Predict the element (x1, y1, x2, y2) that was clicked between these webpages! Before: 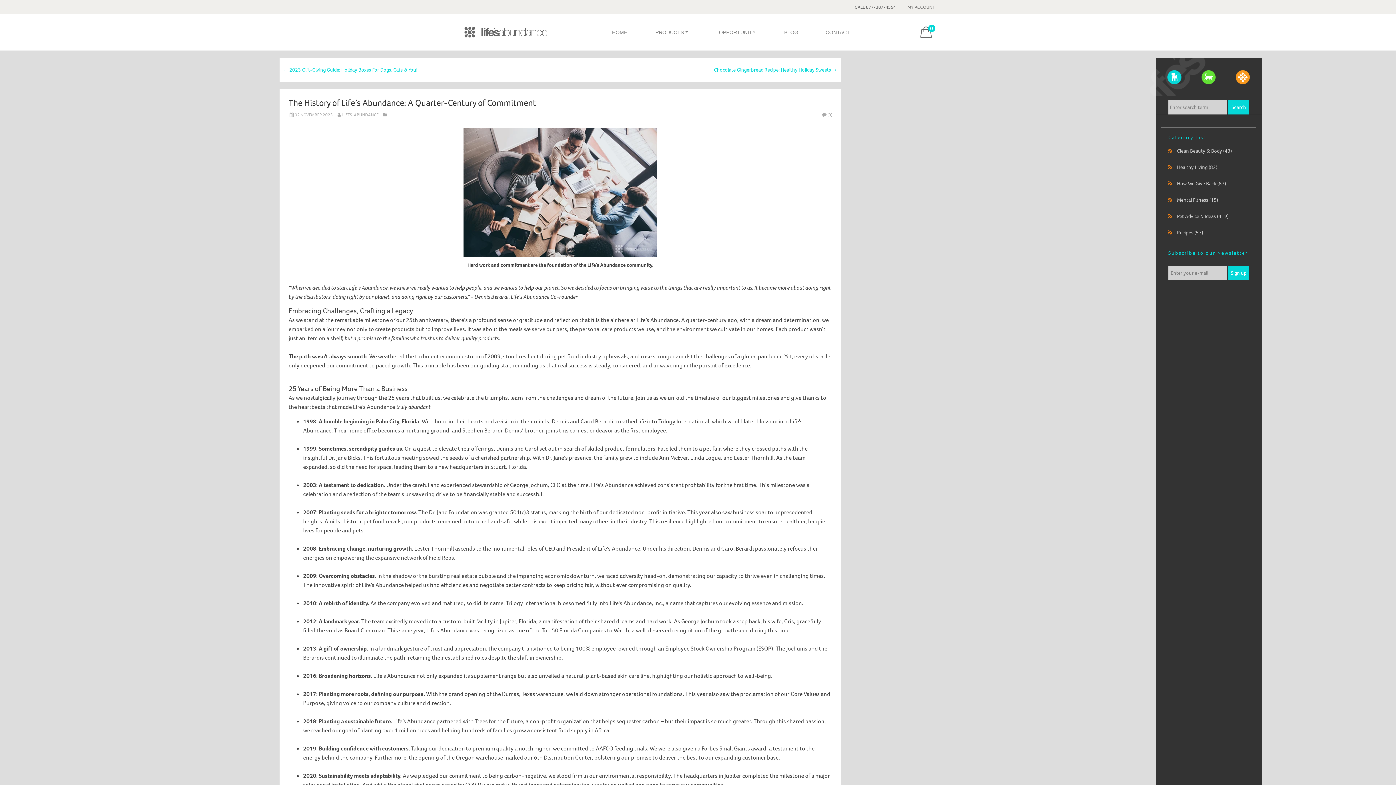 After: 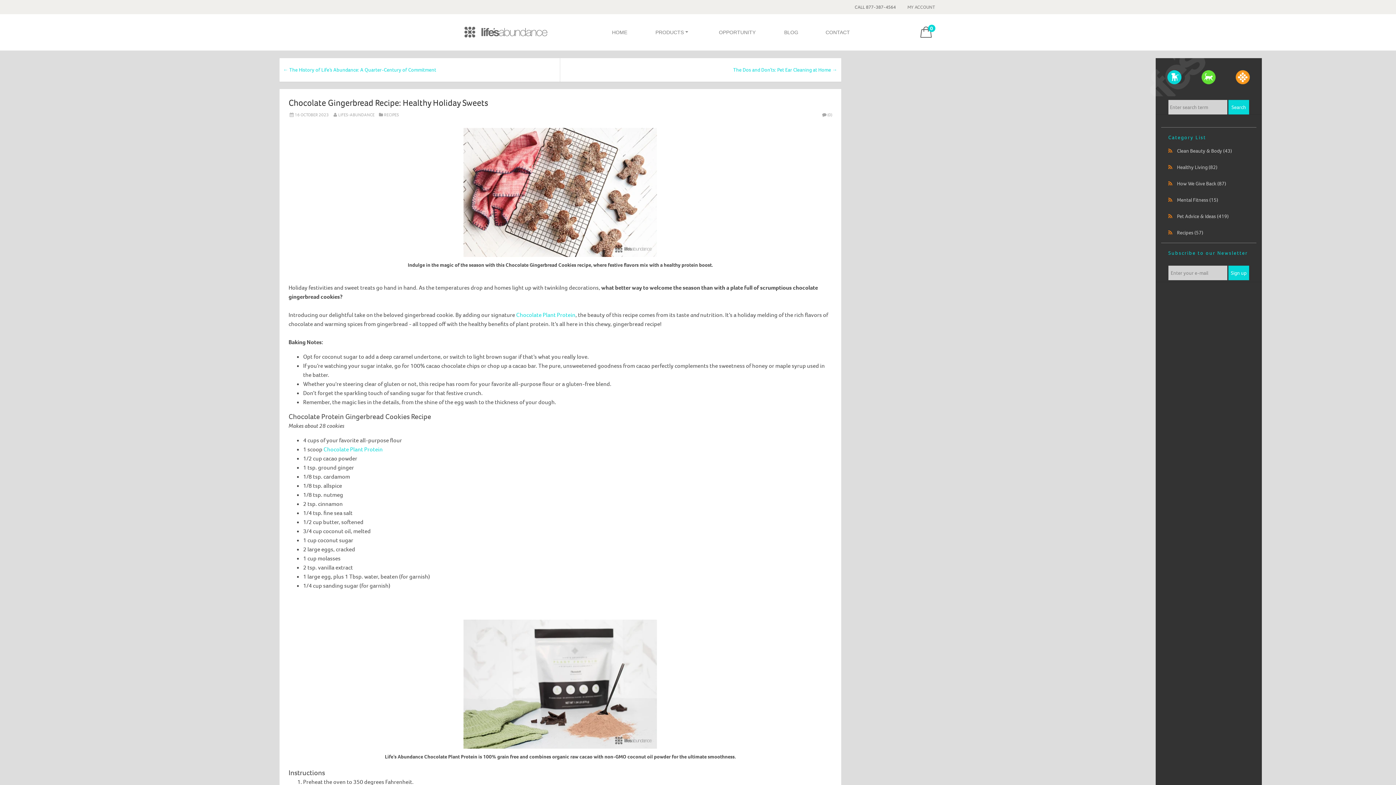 Action: label: Chocolate Gingerbread Recipe: Healthy Holiday Sweets → bbox: (560, 58, 841, 81)